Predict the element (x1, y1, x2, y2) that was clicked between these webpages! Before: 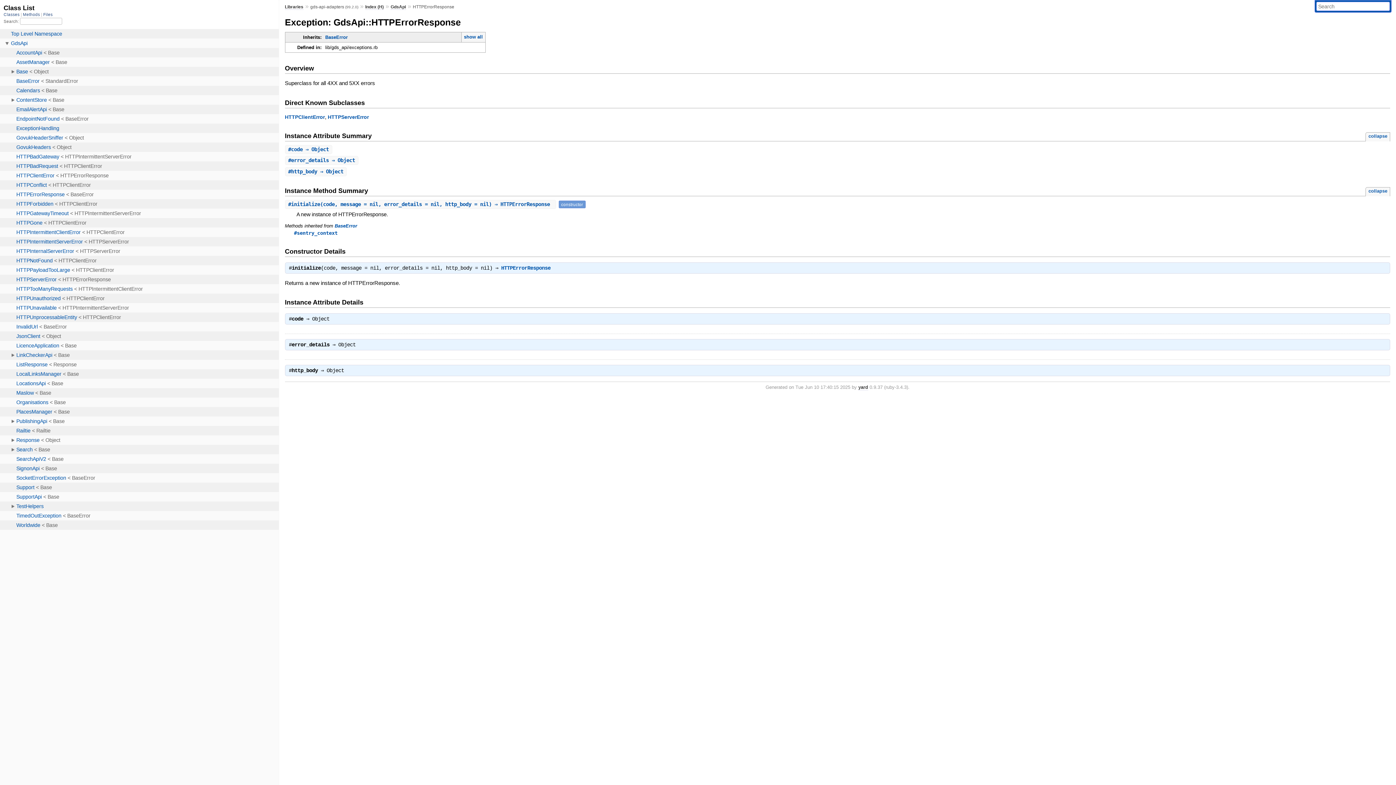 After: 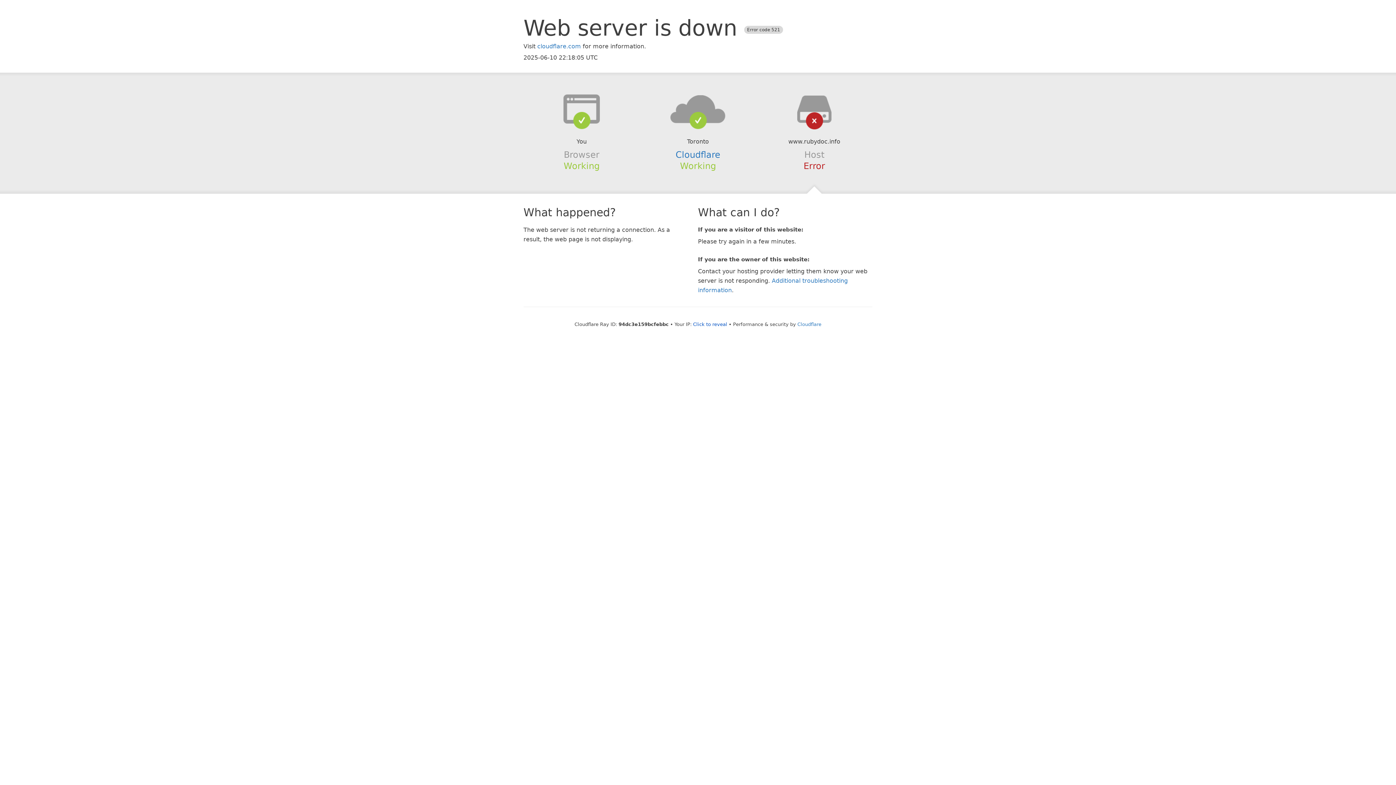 Action: bbox: (325, 34, 347, 40) label: BaseError